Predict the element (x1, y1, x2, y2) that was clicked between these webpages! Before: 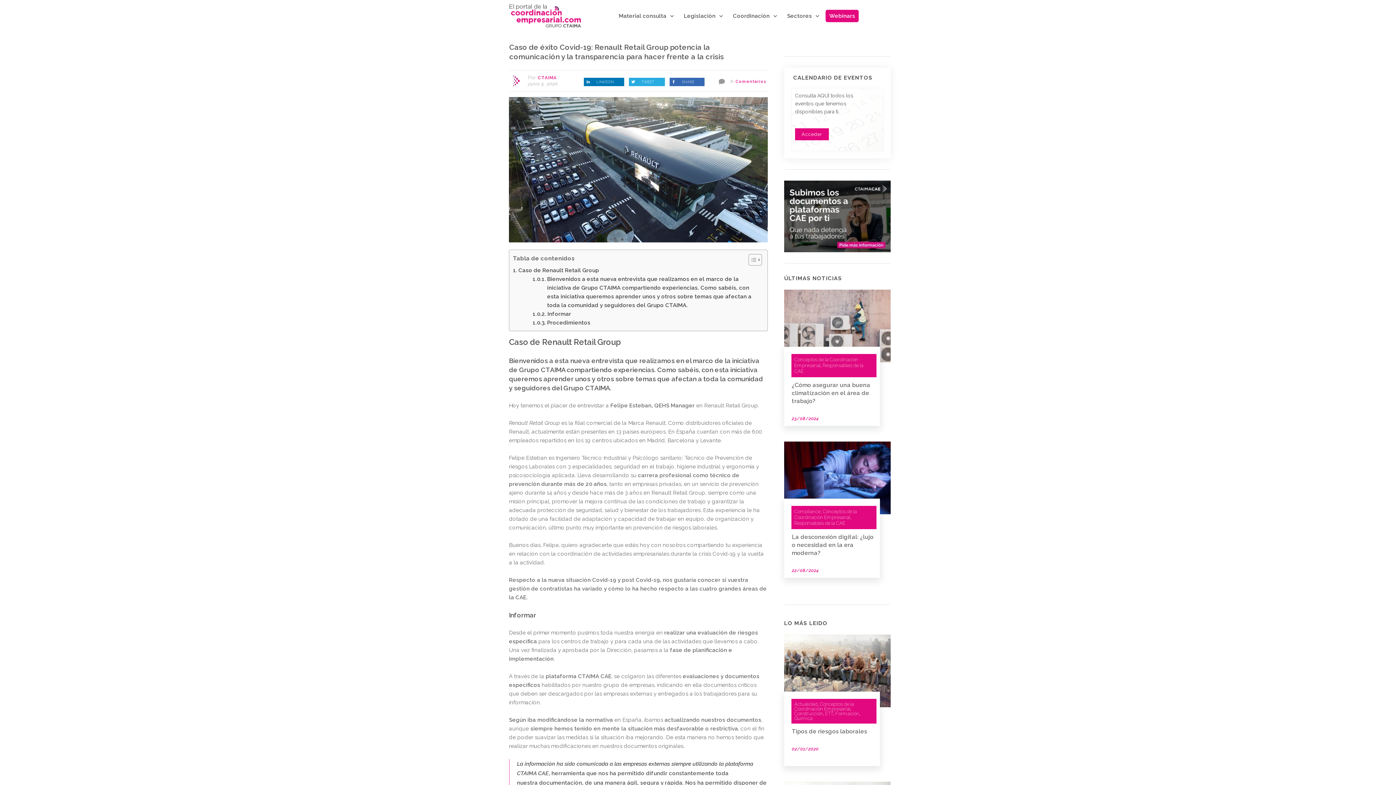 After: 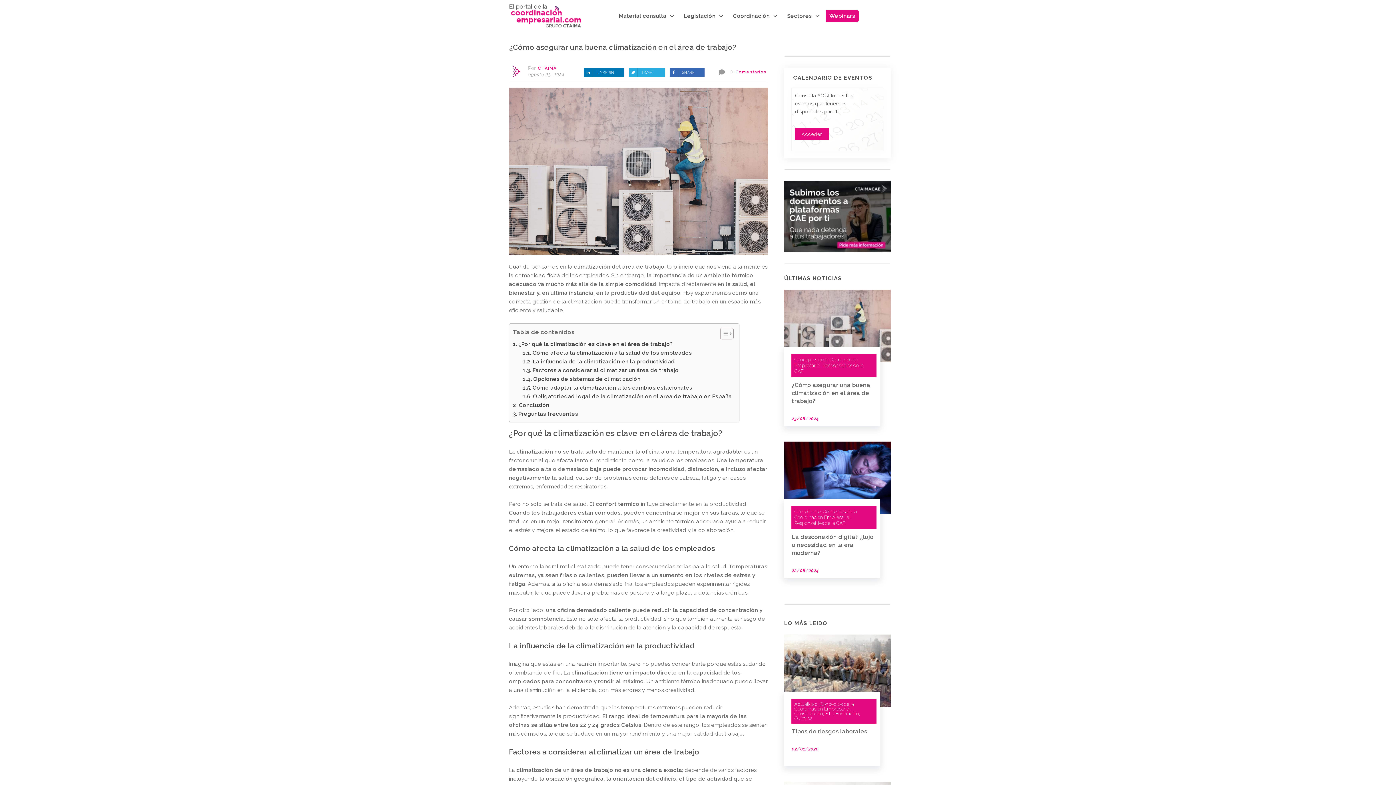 Action: bbox: (792, 381, 870, 404) label: ¿Cómo asegurar una buena climatización en el área de trabajo?